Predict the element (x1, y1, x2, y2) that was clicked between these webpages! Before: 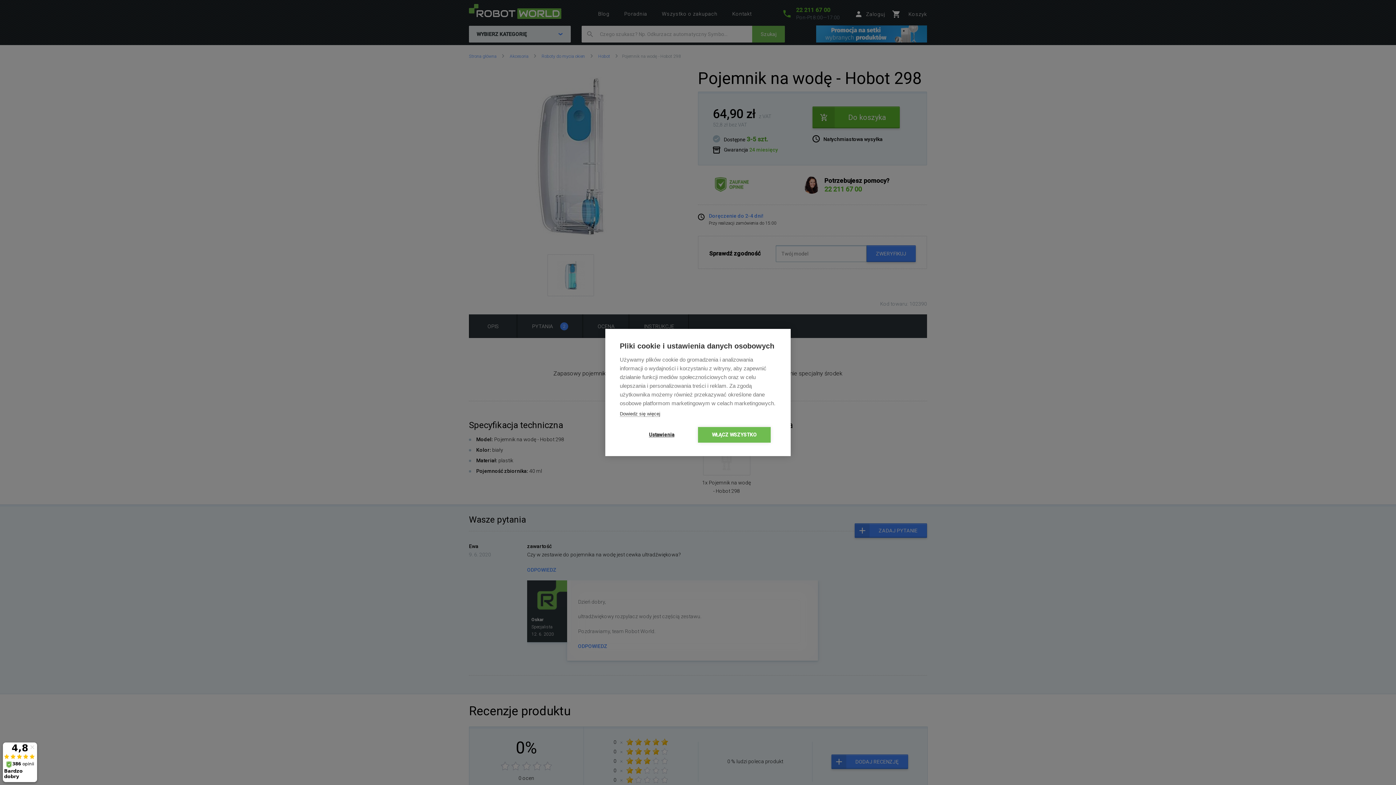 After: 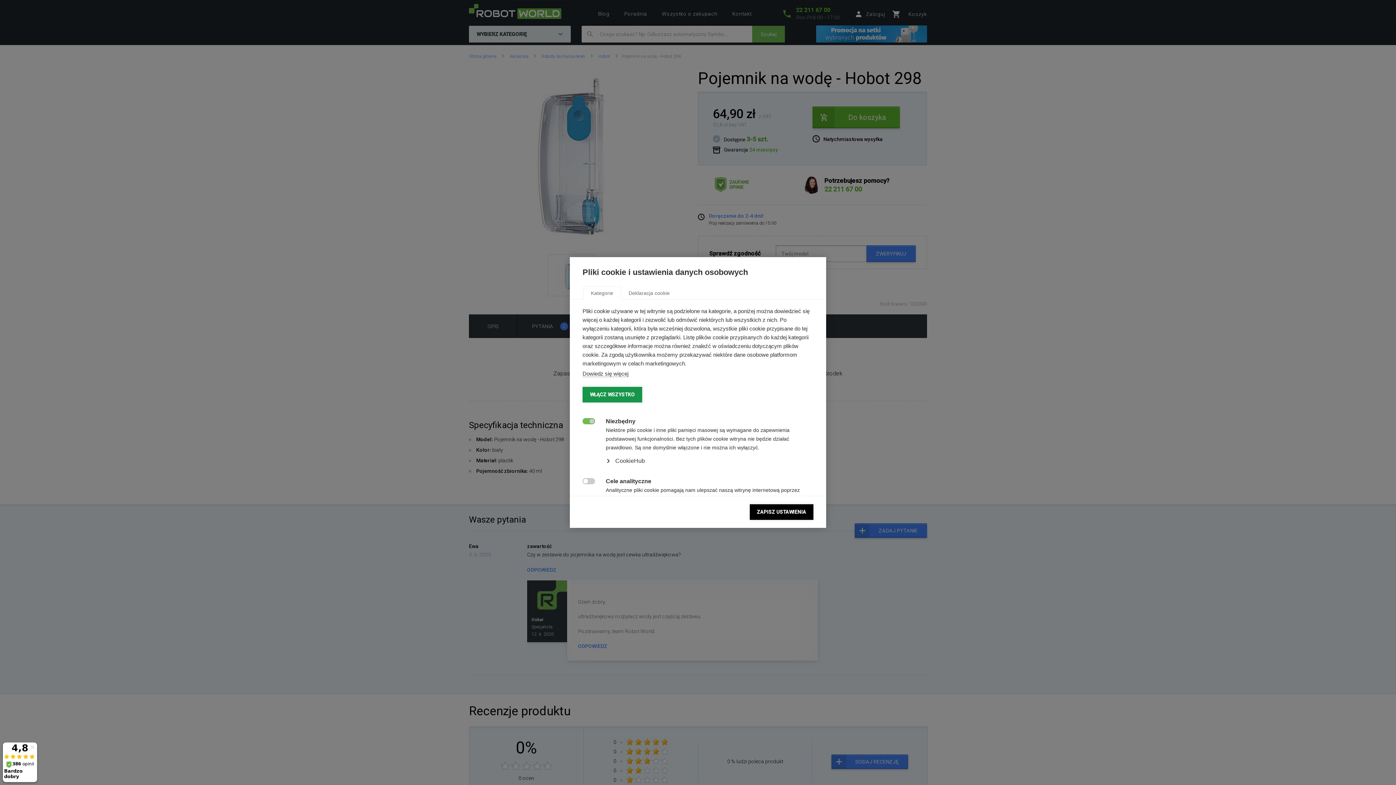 Action: bbox: (625, 427, 698, 442) label: Ustawienia